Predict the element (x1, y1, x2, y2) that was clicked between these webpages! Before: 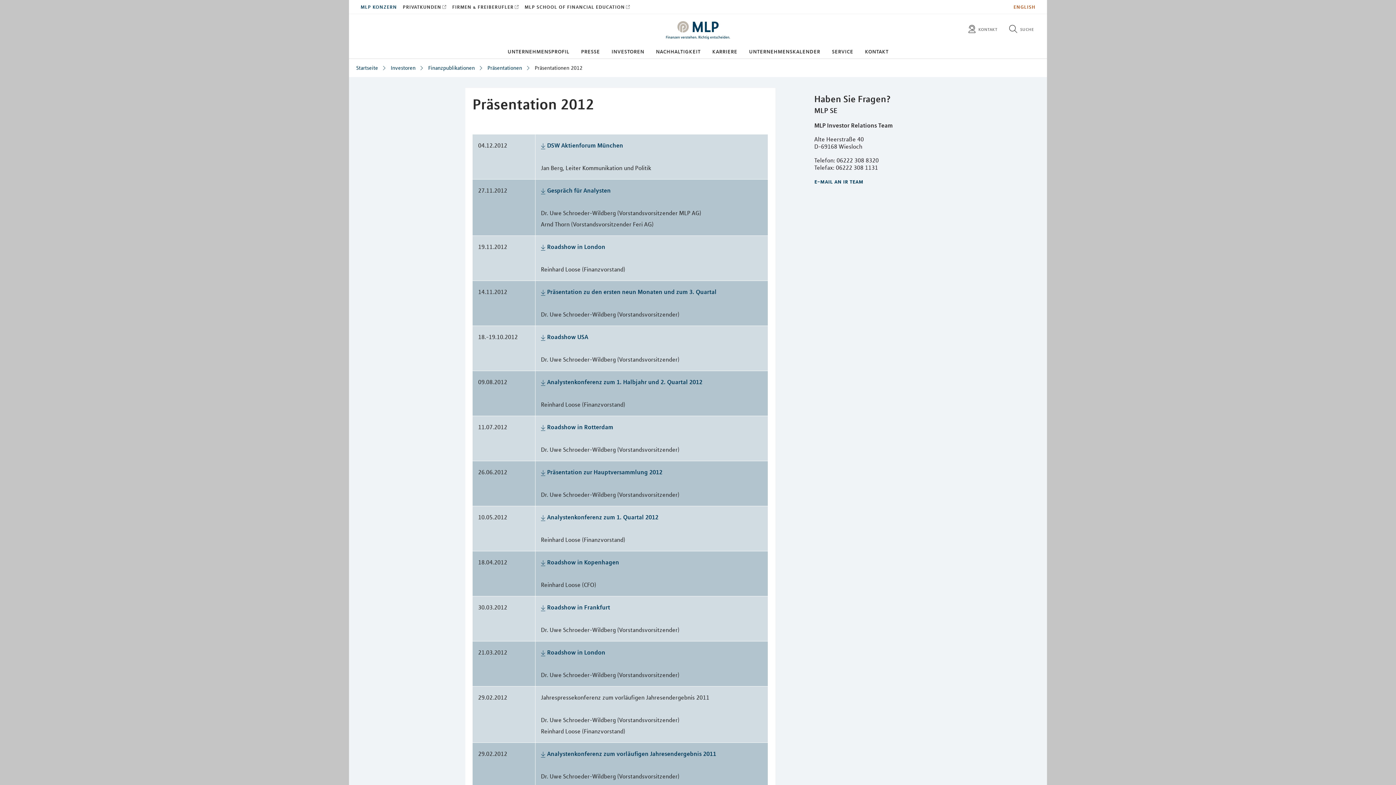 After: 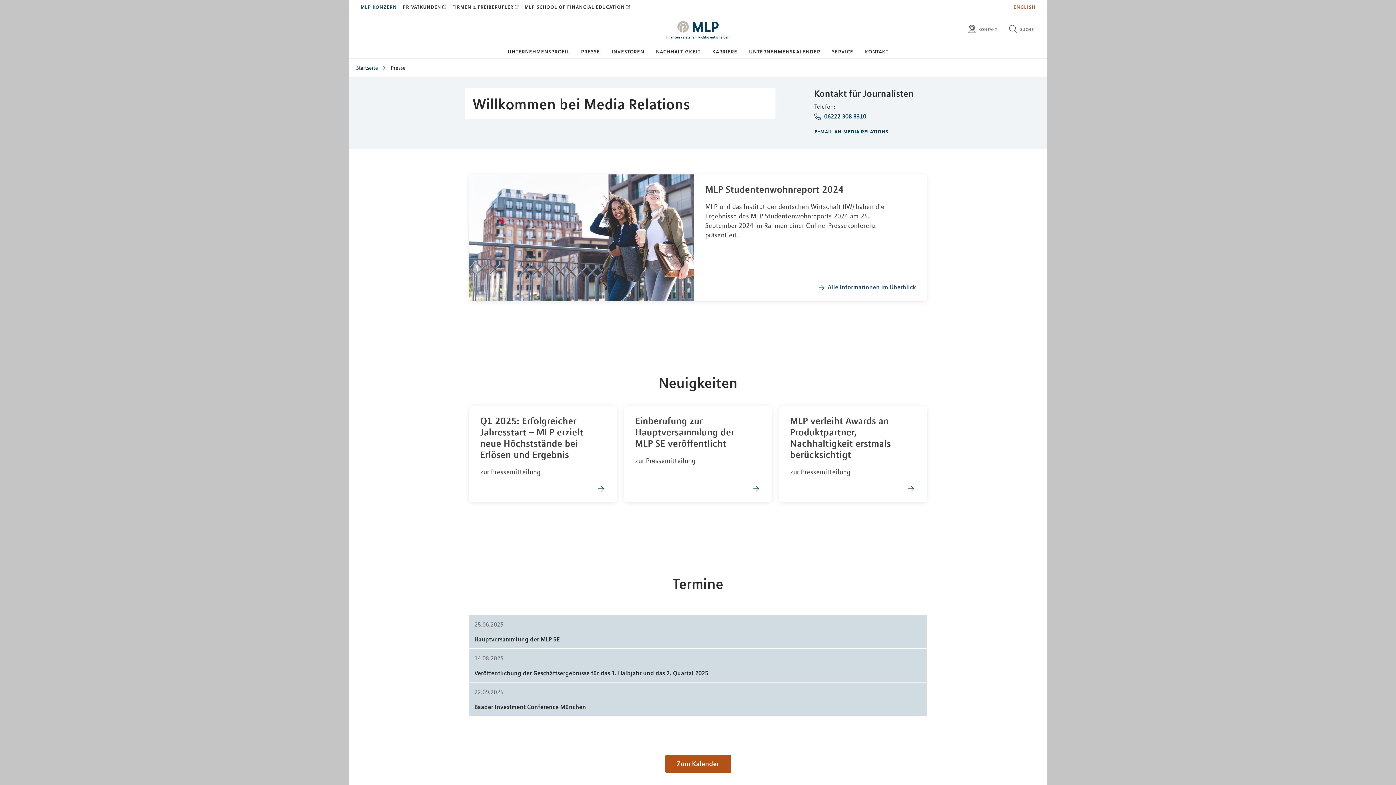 Action: label: presse bbox: (581, 47, 600, 55)